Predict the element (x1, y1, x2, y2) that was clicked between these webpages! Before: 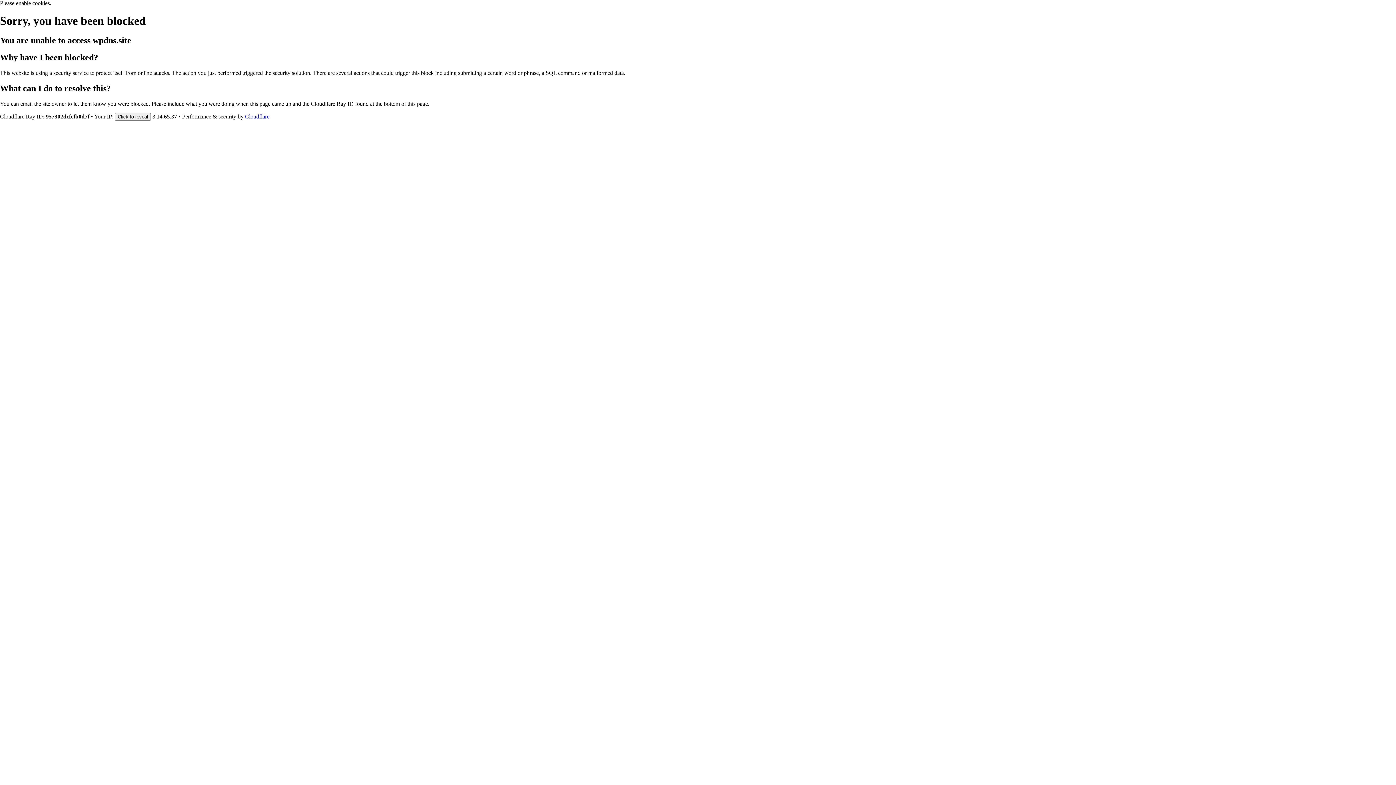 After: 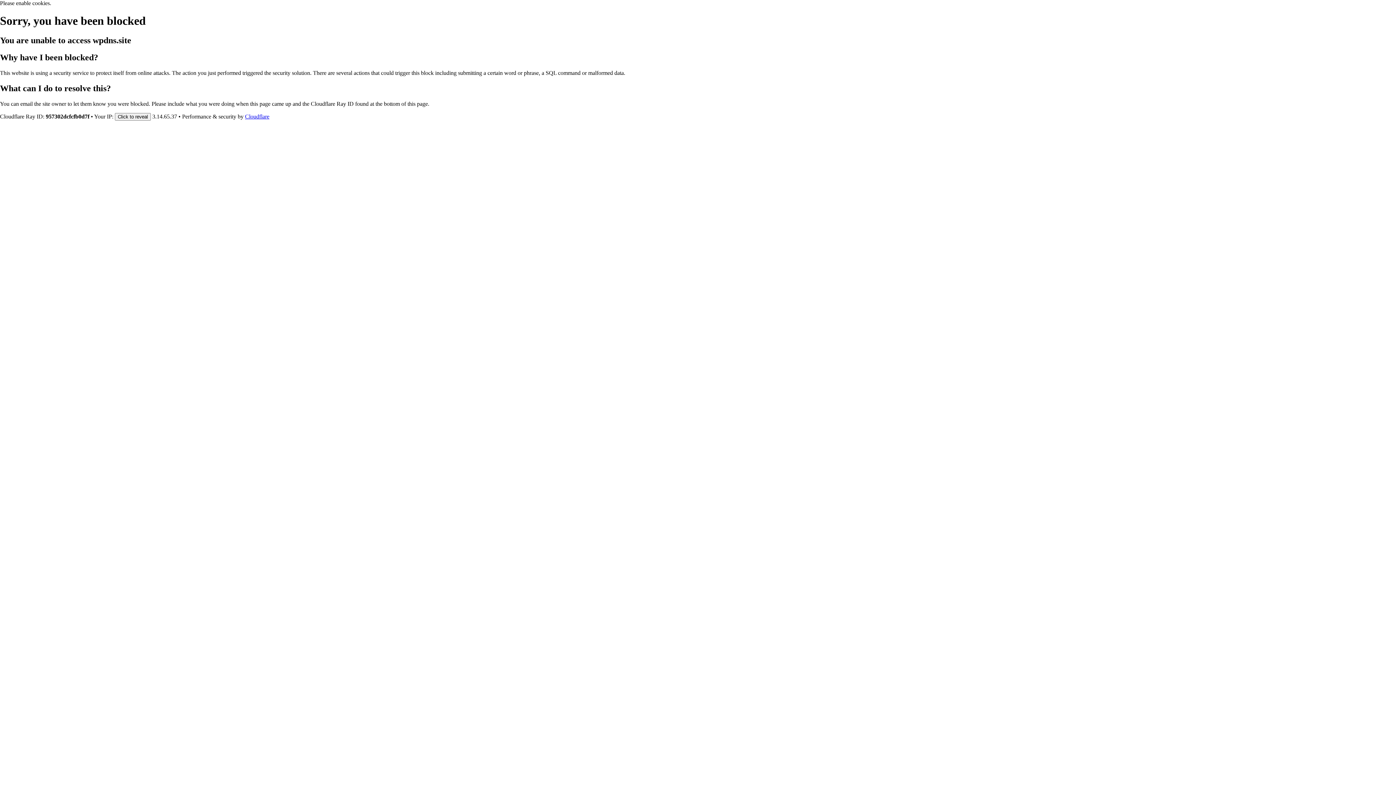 Action: label: Cloudflare bbox: (245, 113, 269, 119)